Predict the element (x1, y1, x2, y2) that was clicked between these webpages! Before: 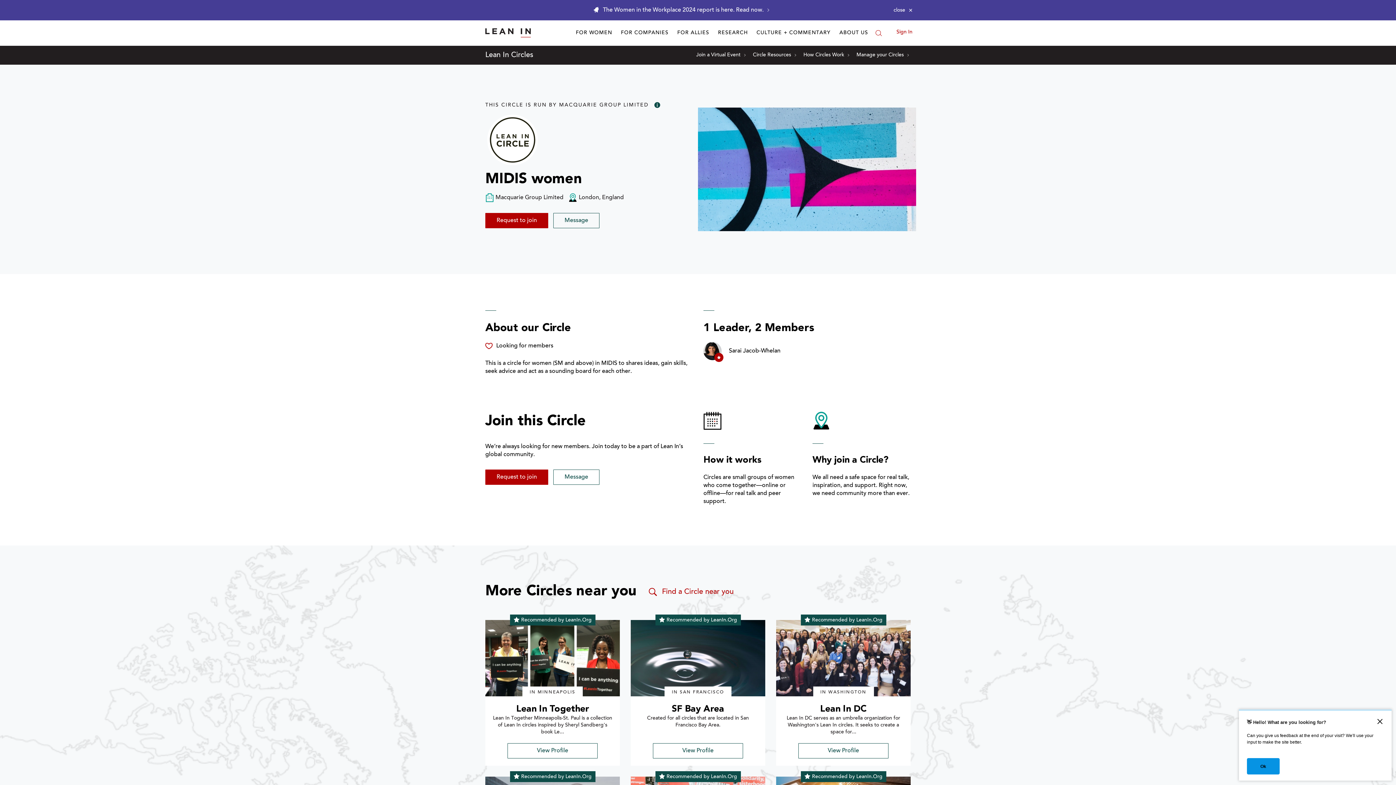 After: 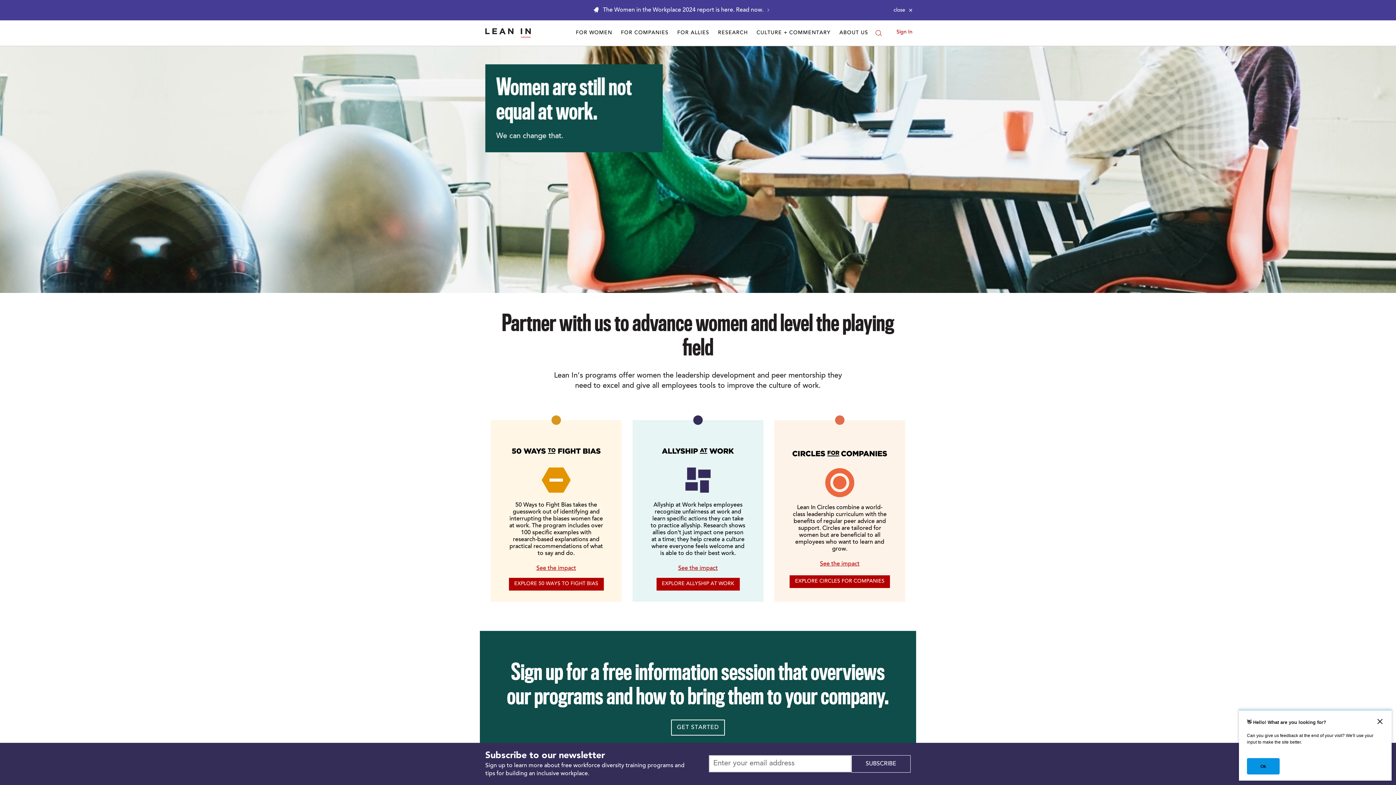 Action: label: FOR COMPANIES bbox: (617, 20, 672, 45)